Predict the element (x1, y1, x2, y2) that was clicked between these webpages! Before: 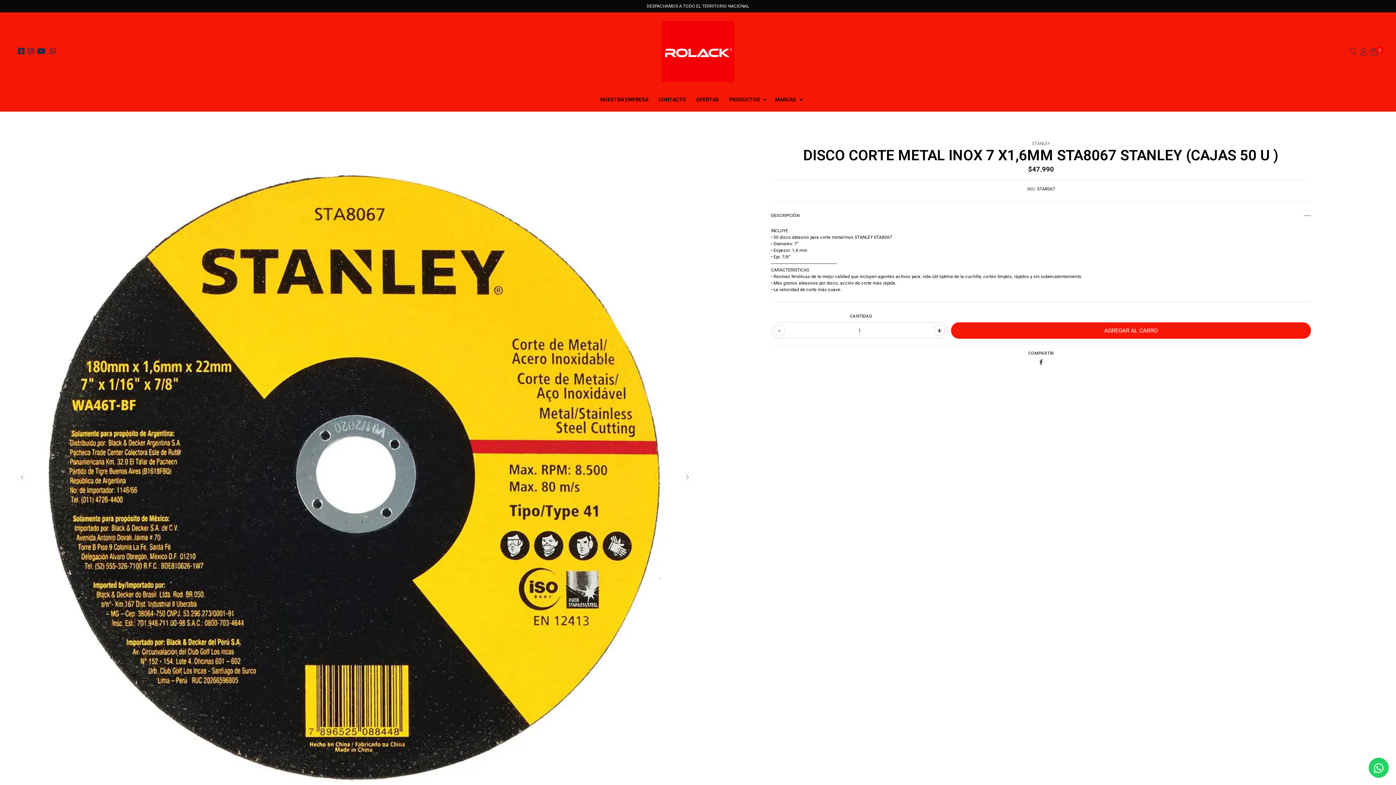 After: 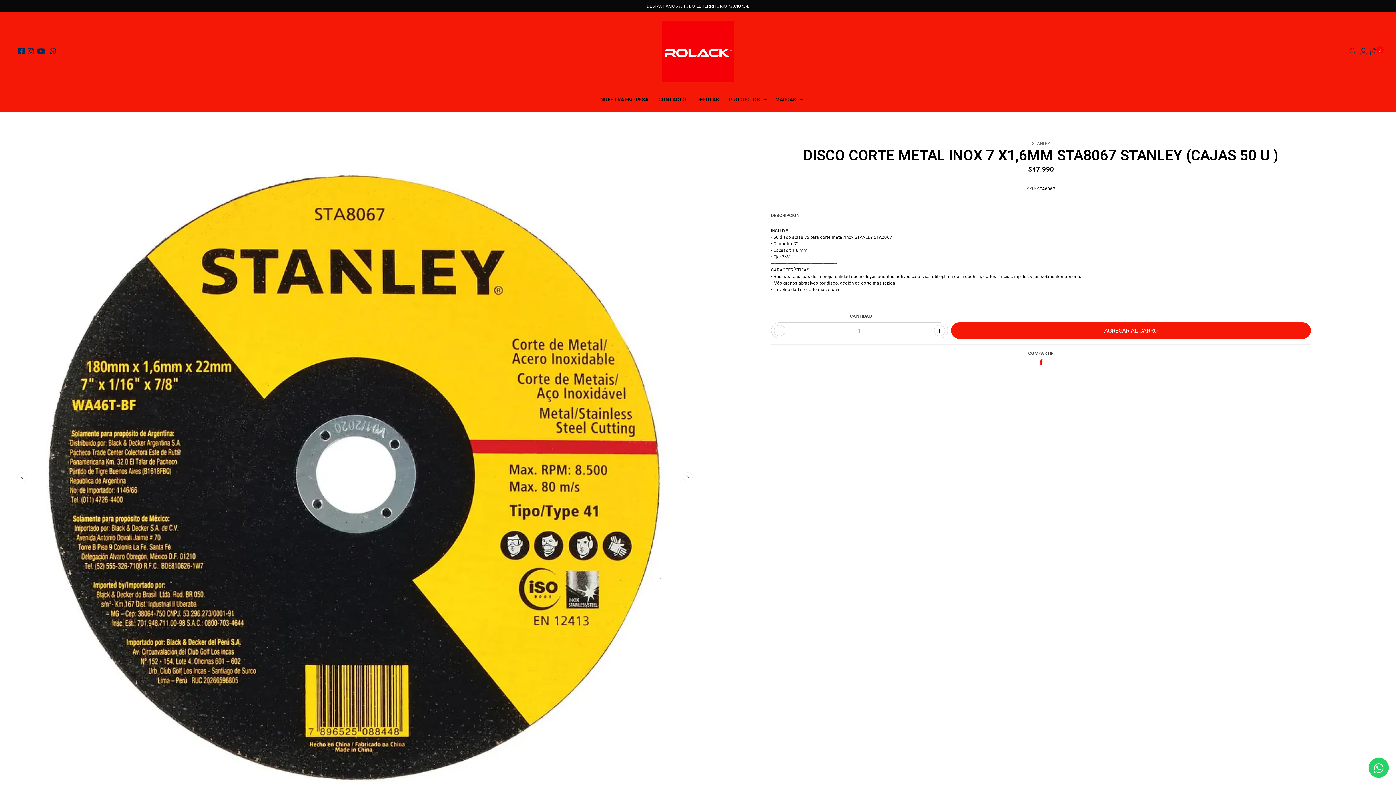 Action: bbox: (1039, 360, 1042, 365)